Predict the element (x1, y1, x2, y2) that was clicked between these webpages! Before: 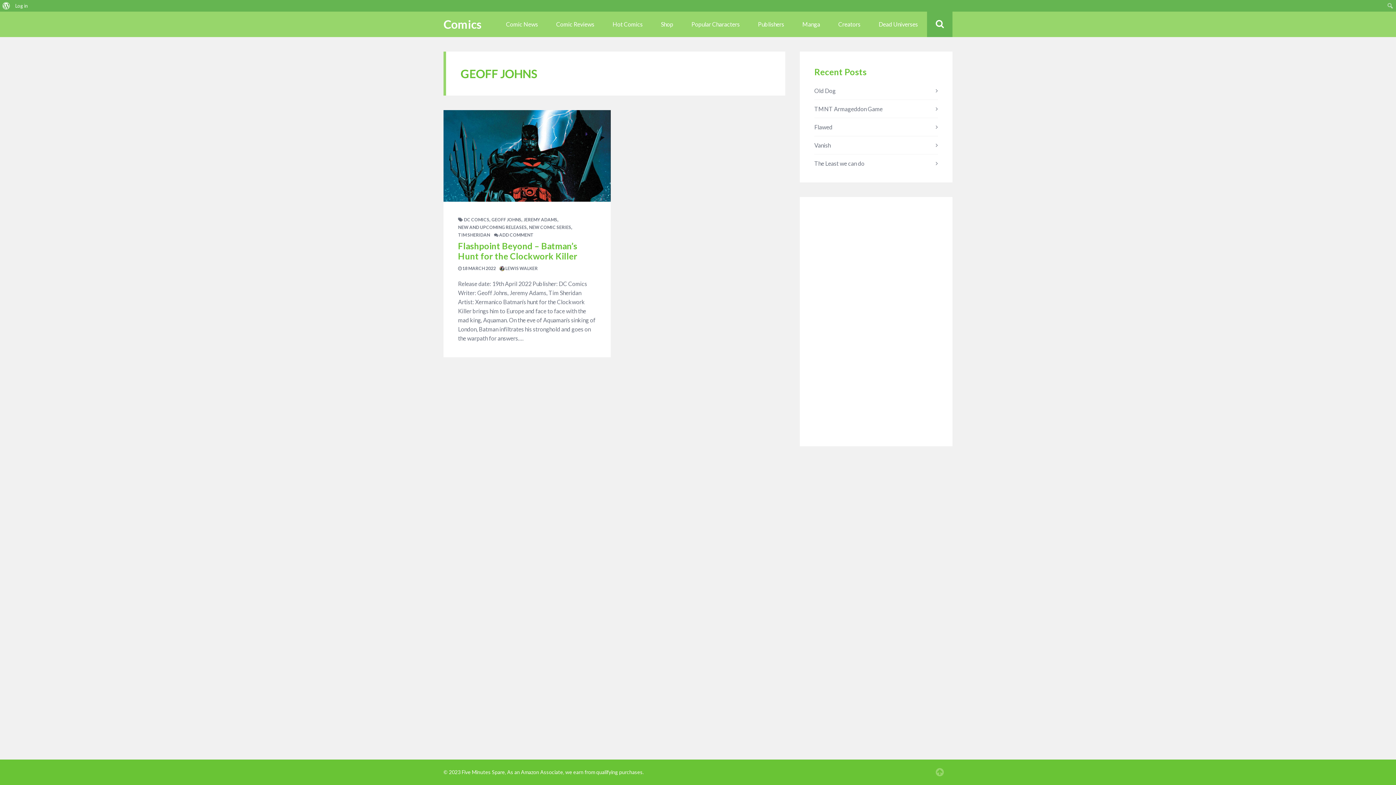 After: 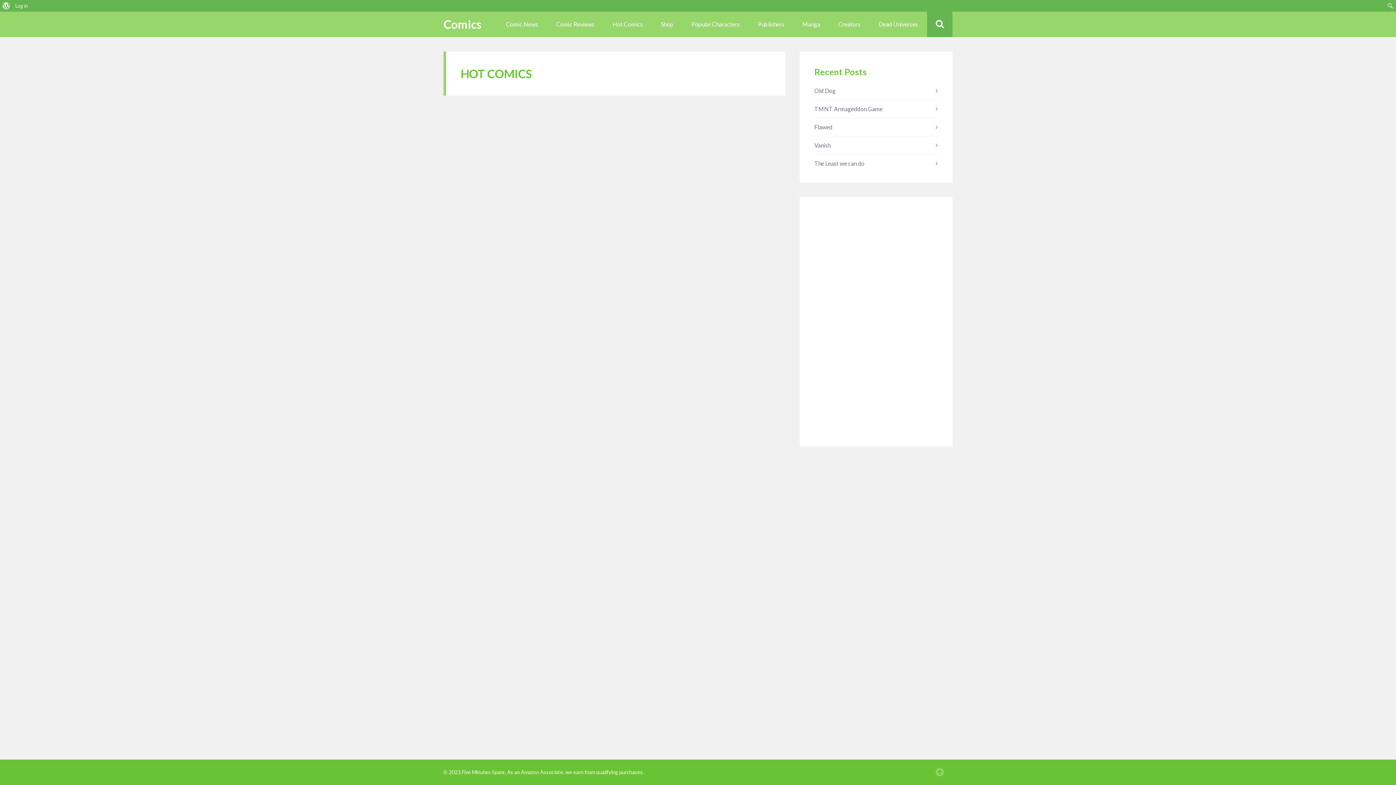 Action: bbox: (612, 11, 642, 37) label: Hot Comics